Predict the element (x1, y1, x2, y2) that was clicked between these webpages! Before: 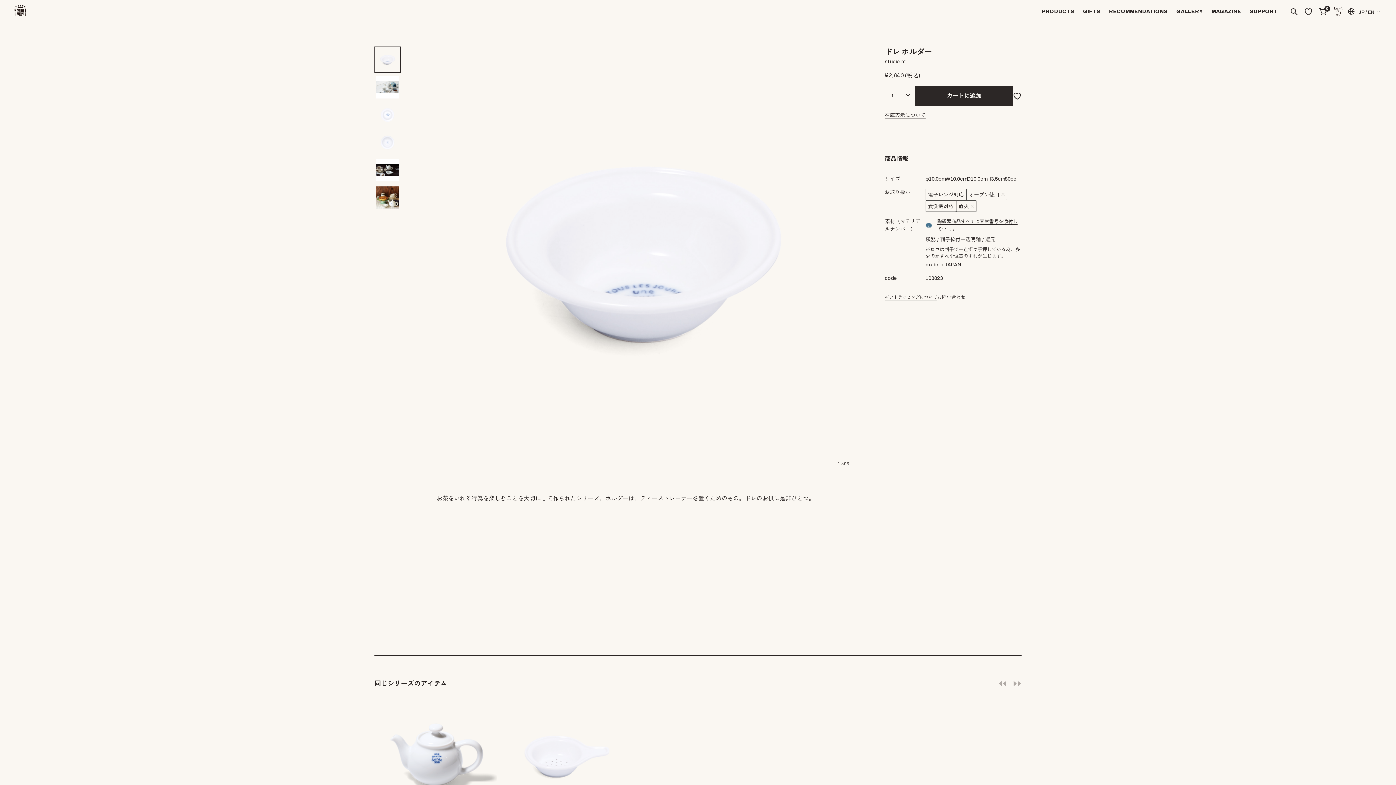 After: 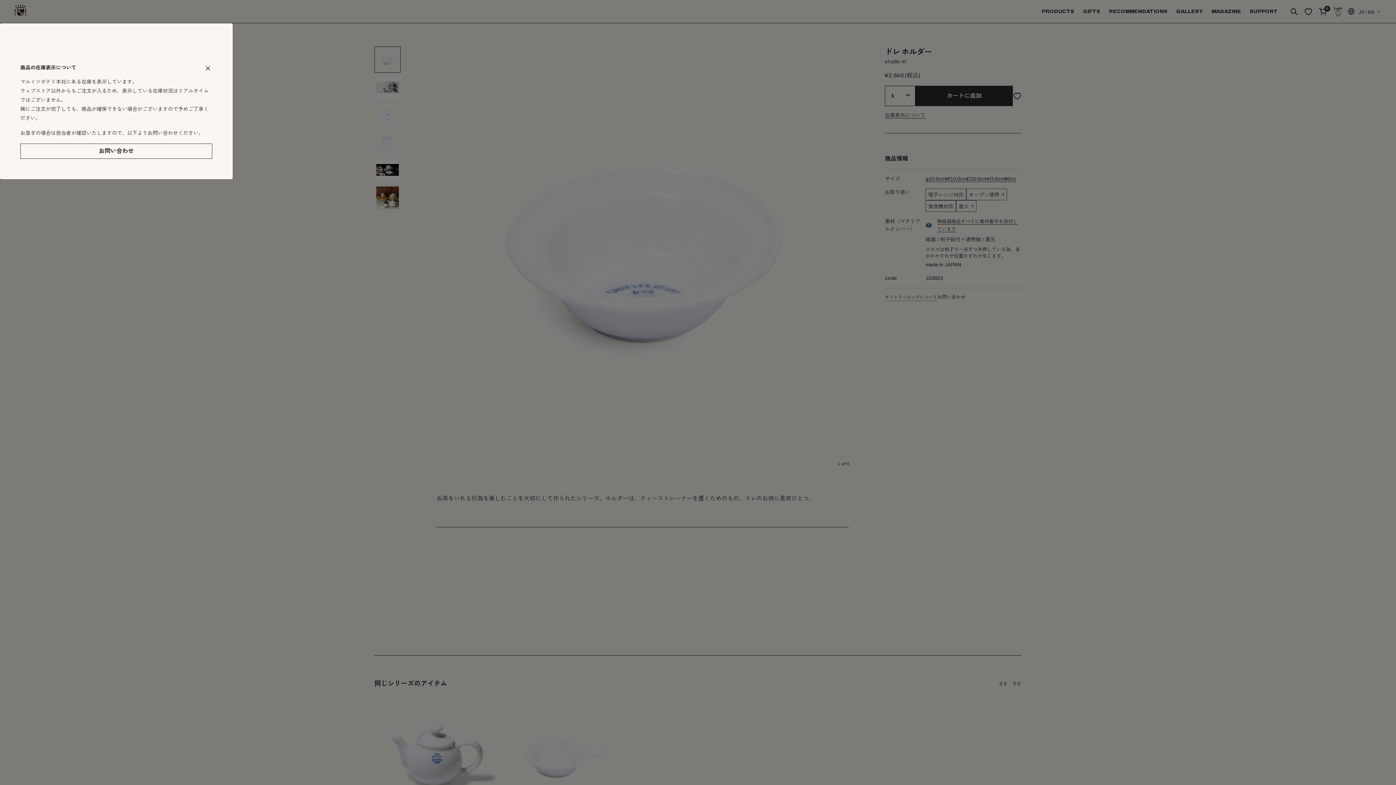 Action: bbox: (885, 112, 925, 118) label: 在庫表示について